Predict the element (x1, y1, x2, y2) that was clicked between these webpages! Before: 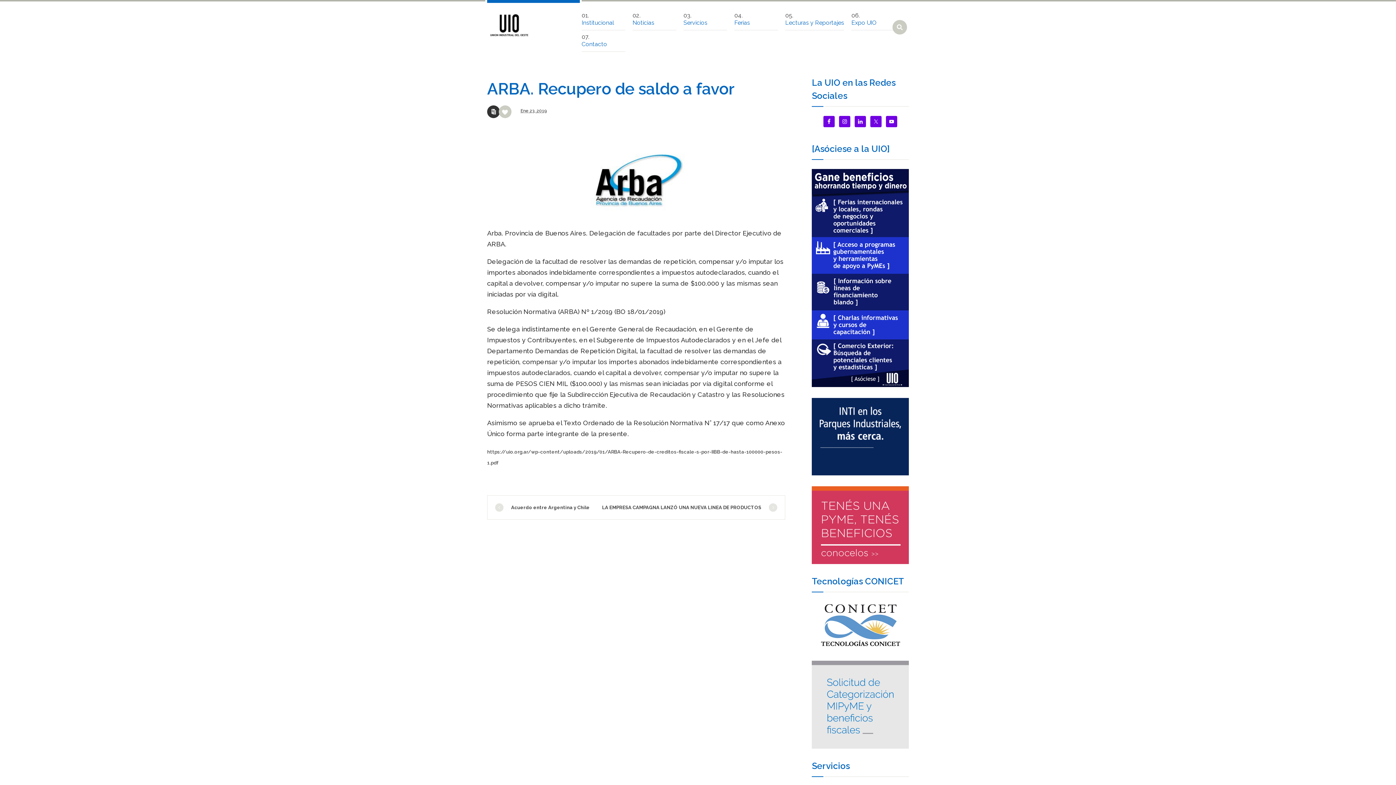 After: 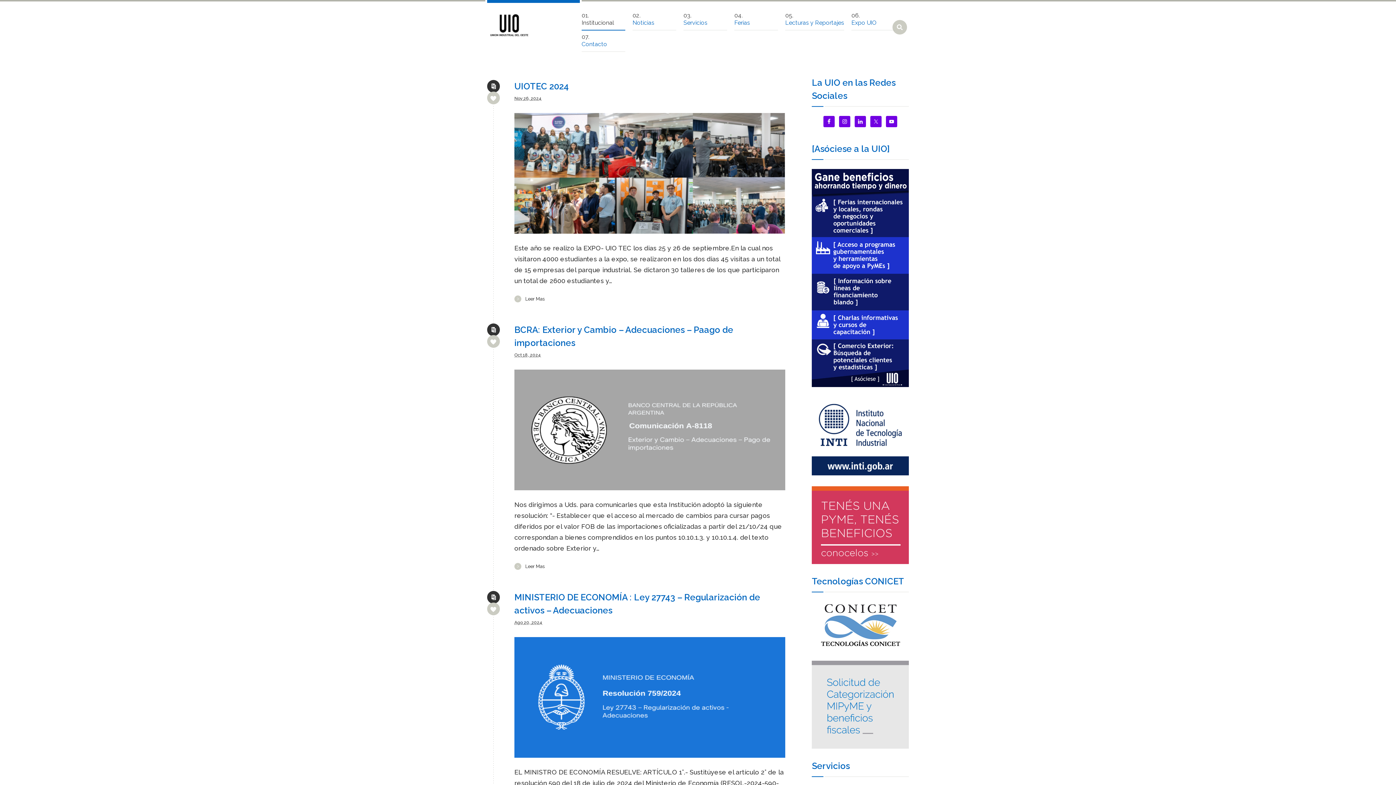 Action: bbox: (581, 19, 625, 30) label: Institucional